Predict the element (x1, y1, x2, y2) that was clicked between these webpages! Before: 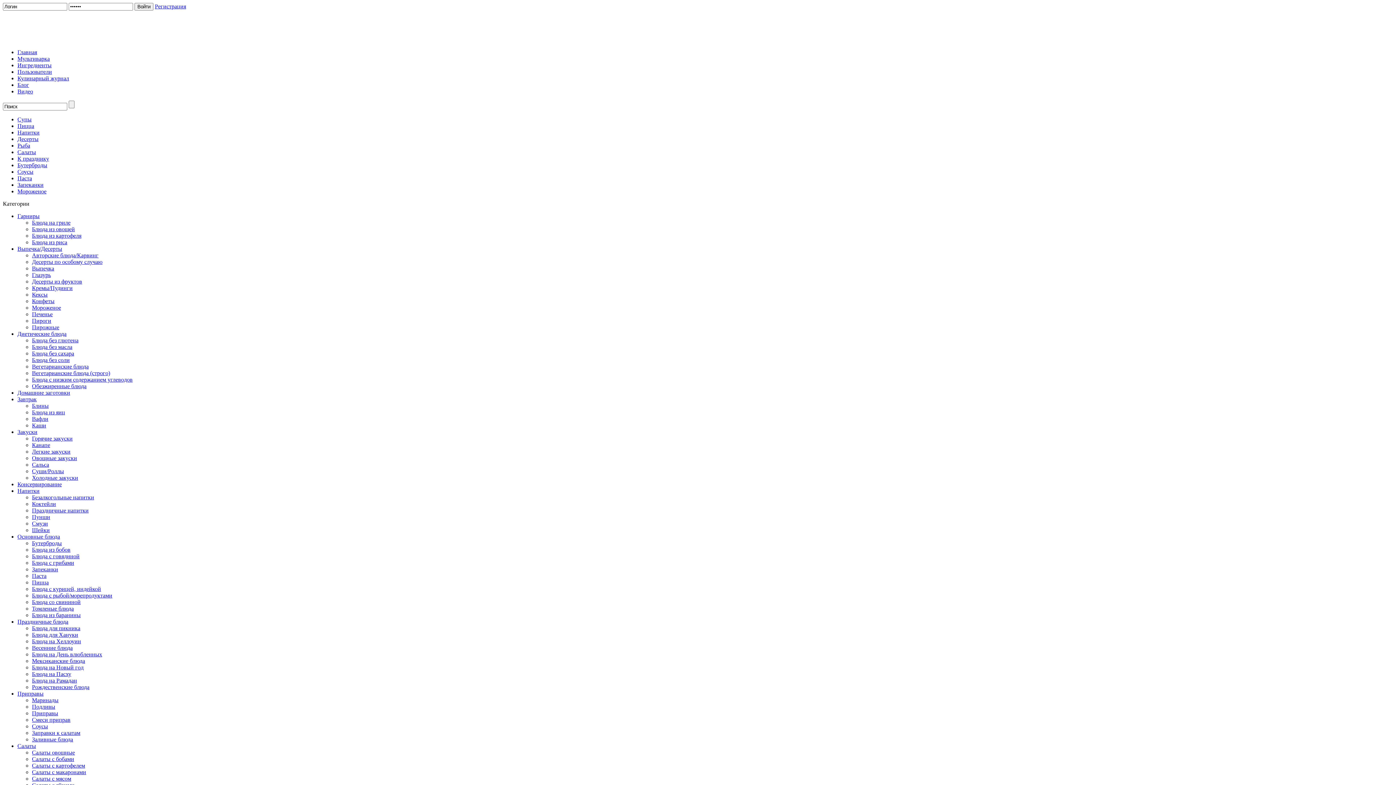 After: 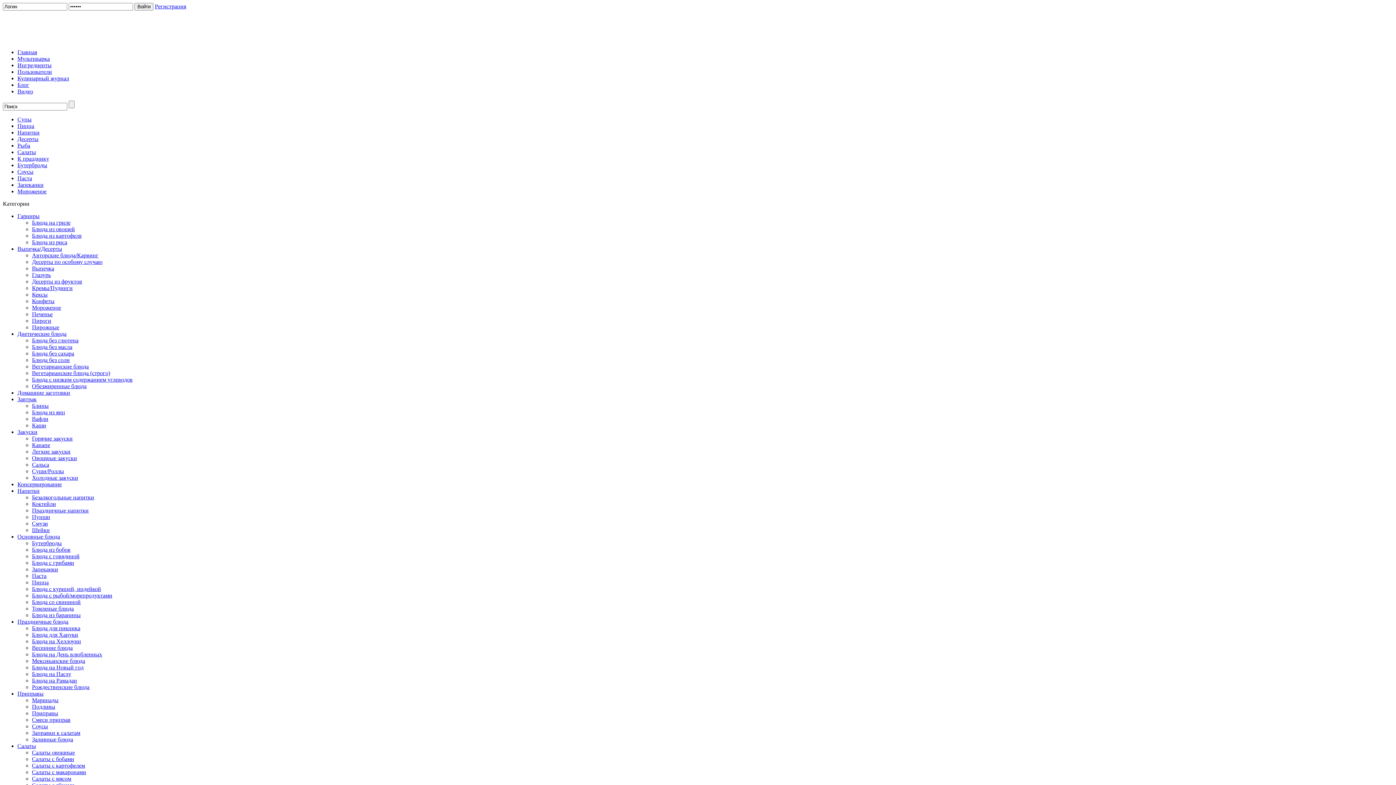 Action: bbox: (32, 540, 61, 546) label: Бутерброды